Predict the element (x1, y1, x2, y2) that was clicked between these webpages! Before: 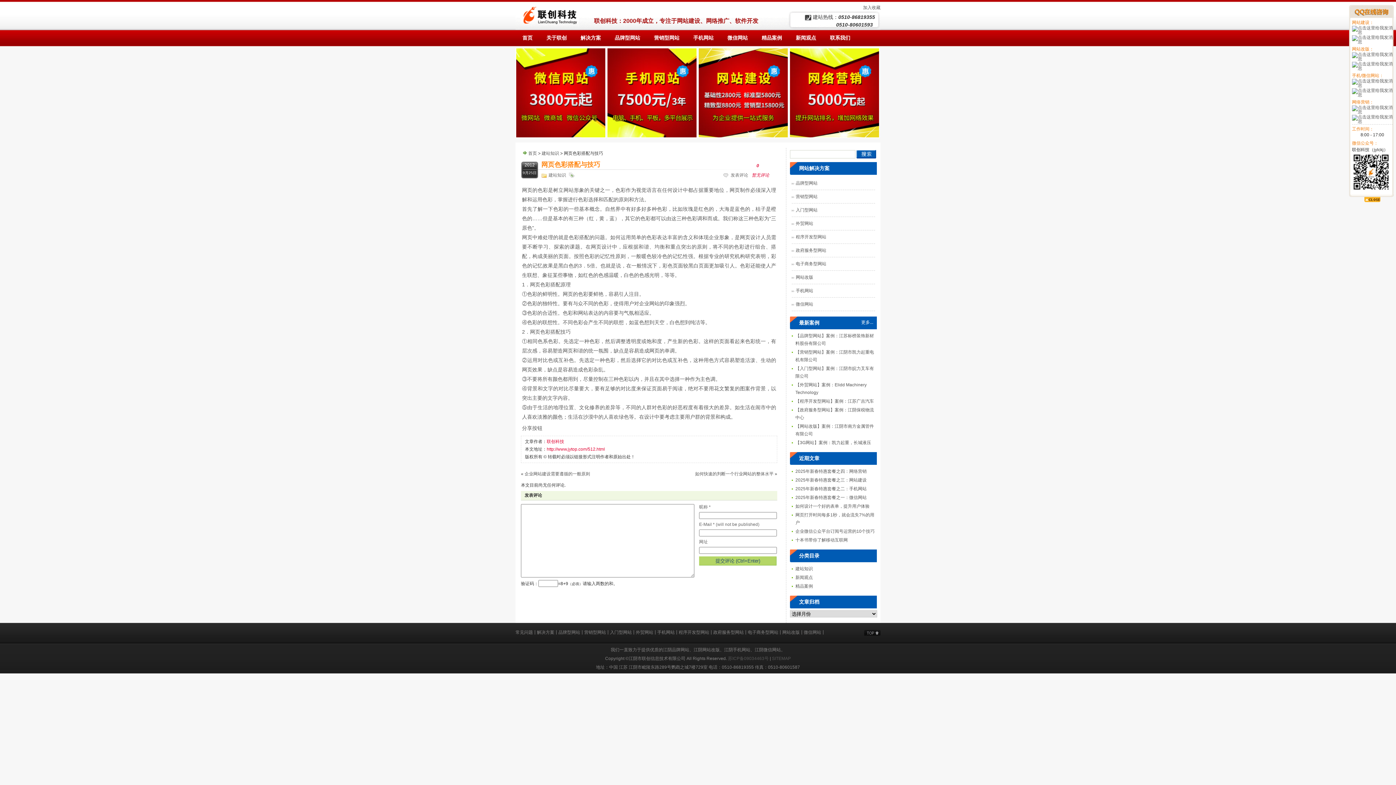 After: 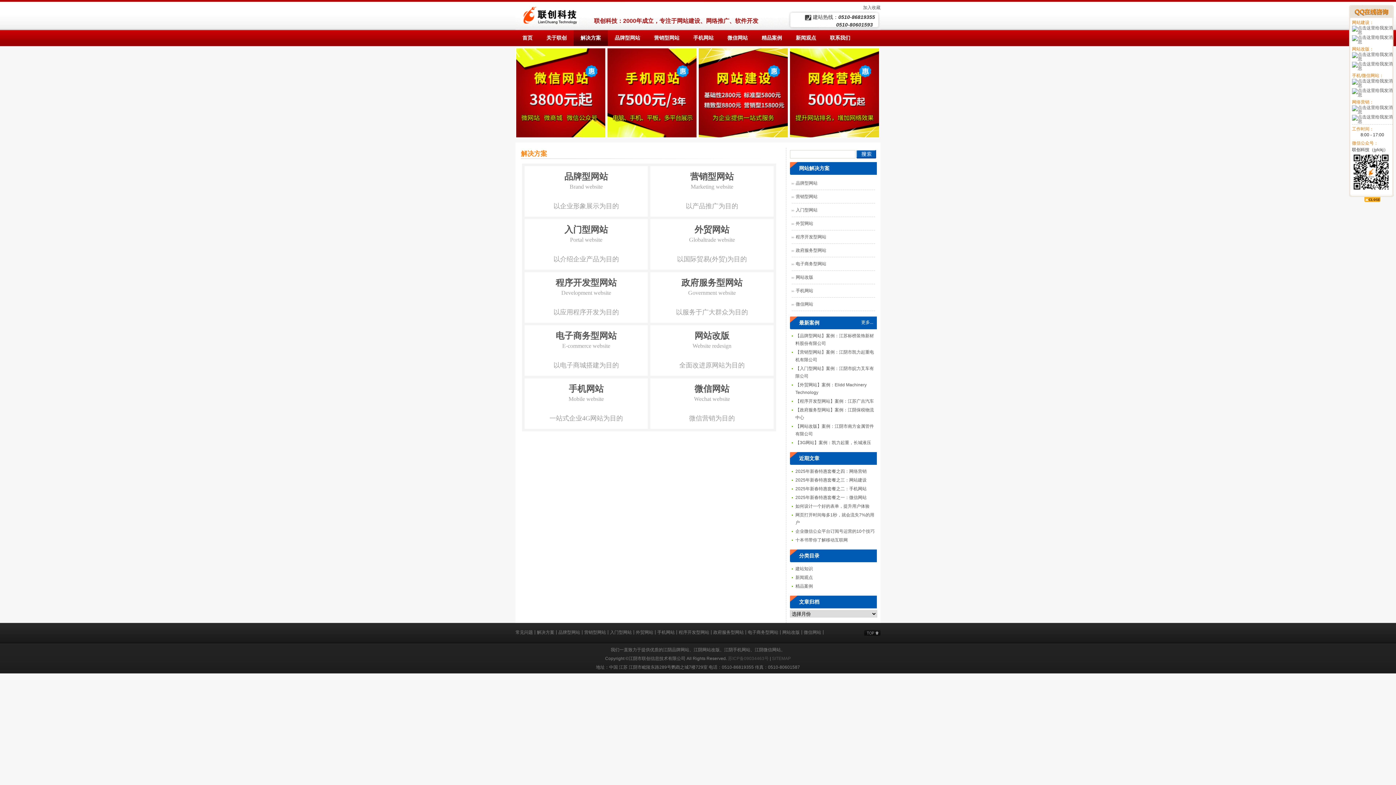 Action: bbox: (573, 29, 608, 45) label: 解决方案